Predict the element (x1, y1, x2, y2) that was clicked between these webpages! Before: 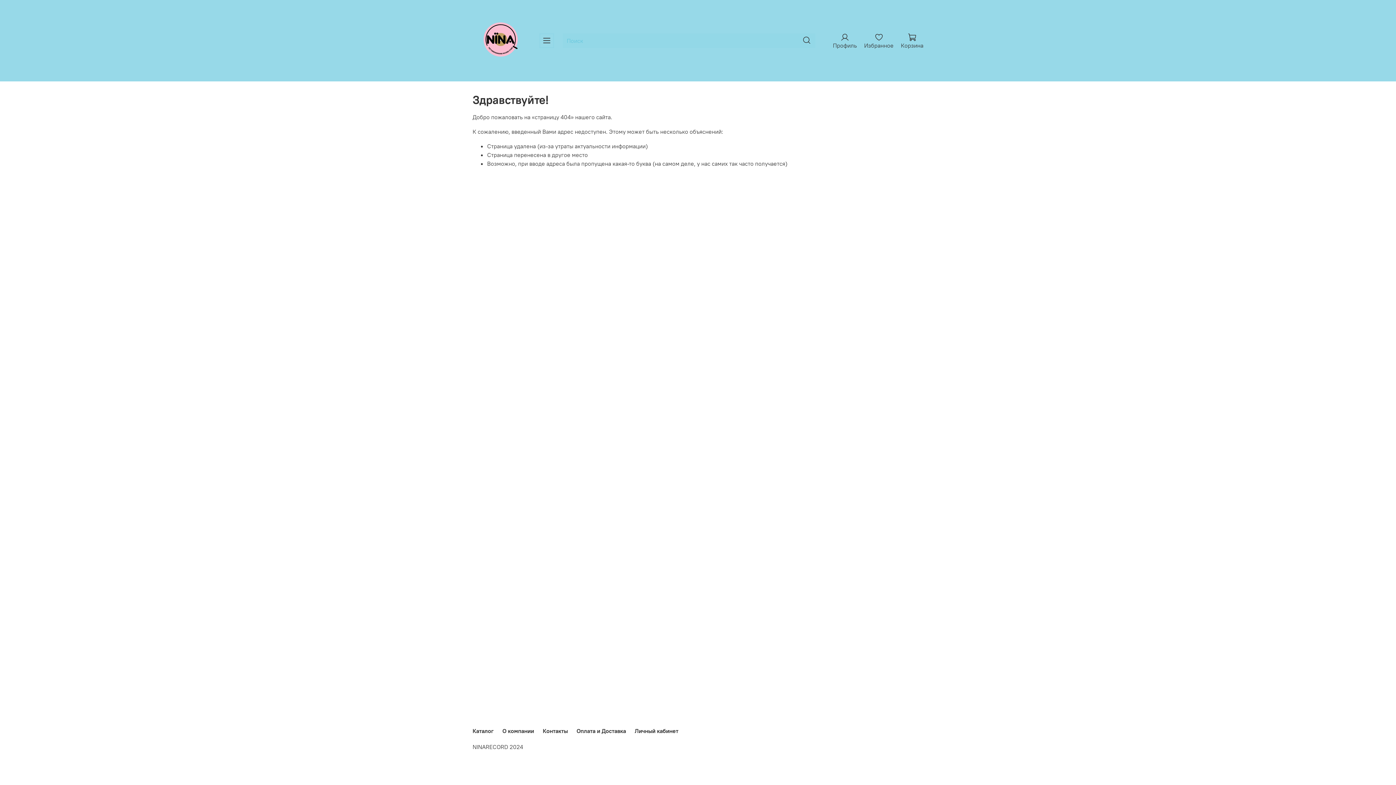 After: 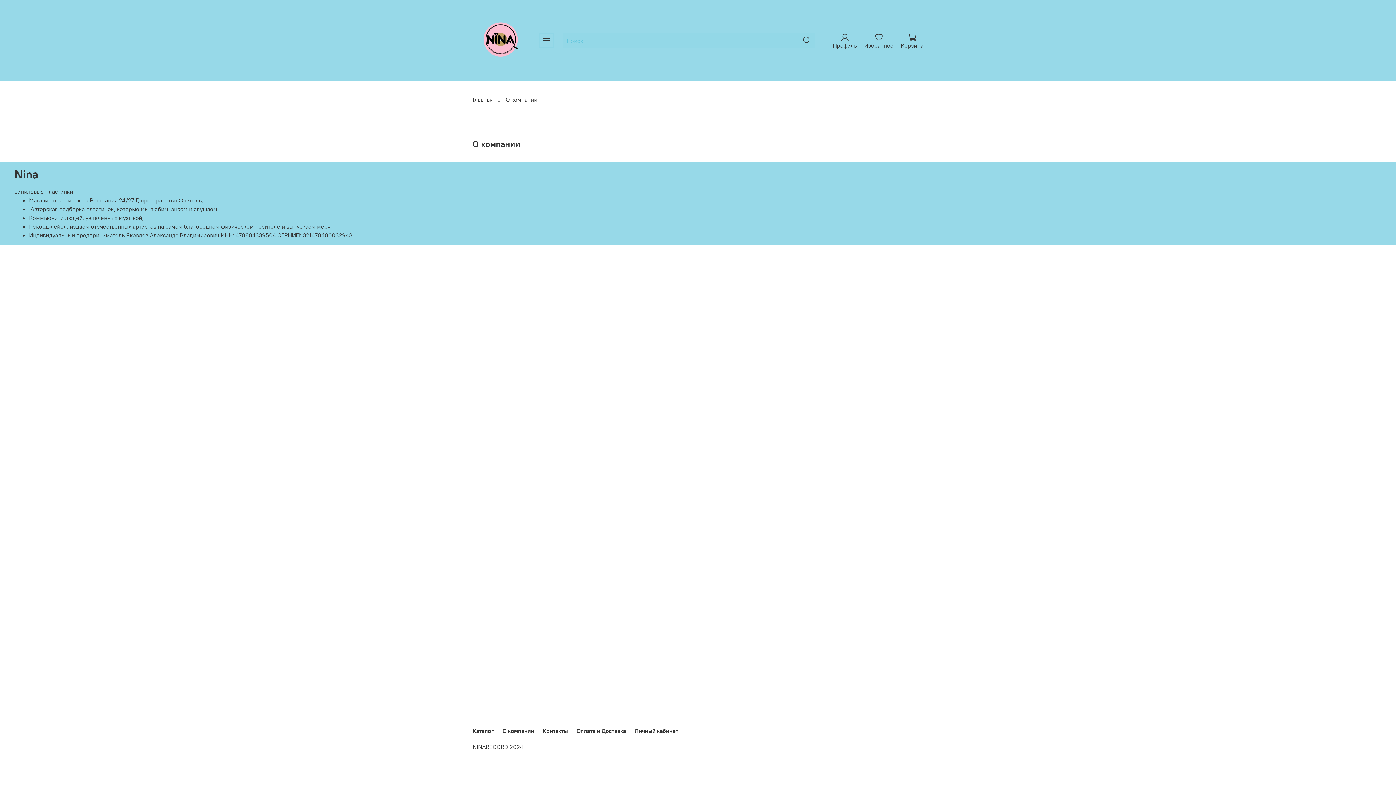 Action: bbox: (502, 727, 534, 734) label: О компании